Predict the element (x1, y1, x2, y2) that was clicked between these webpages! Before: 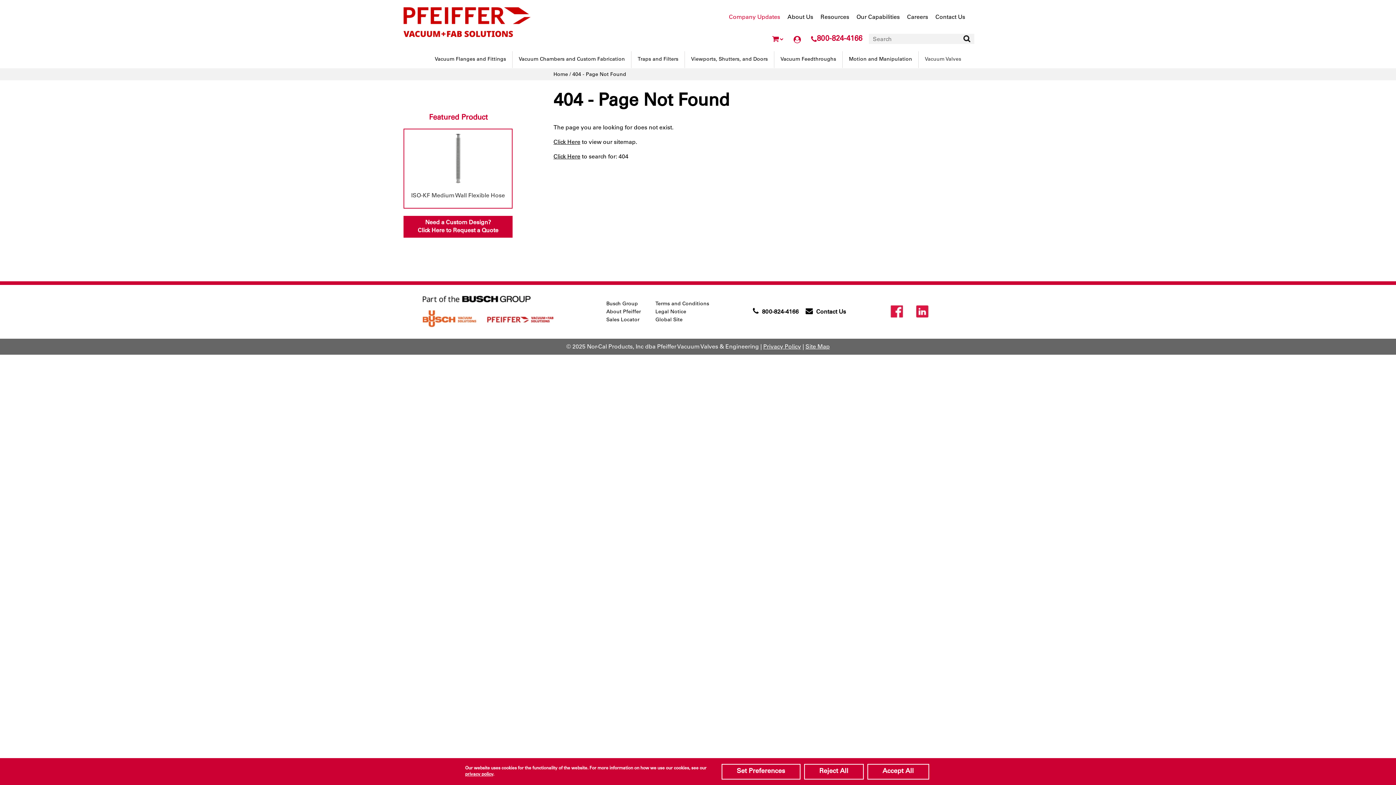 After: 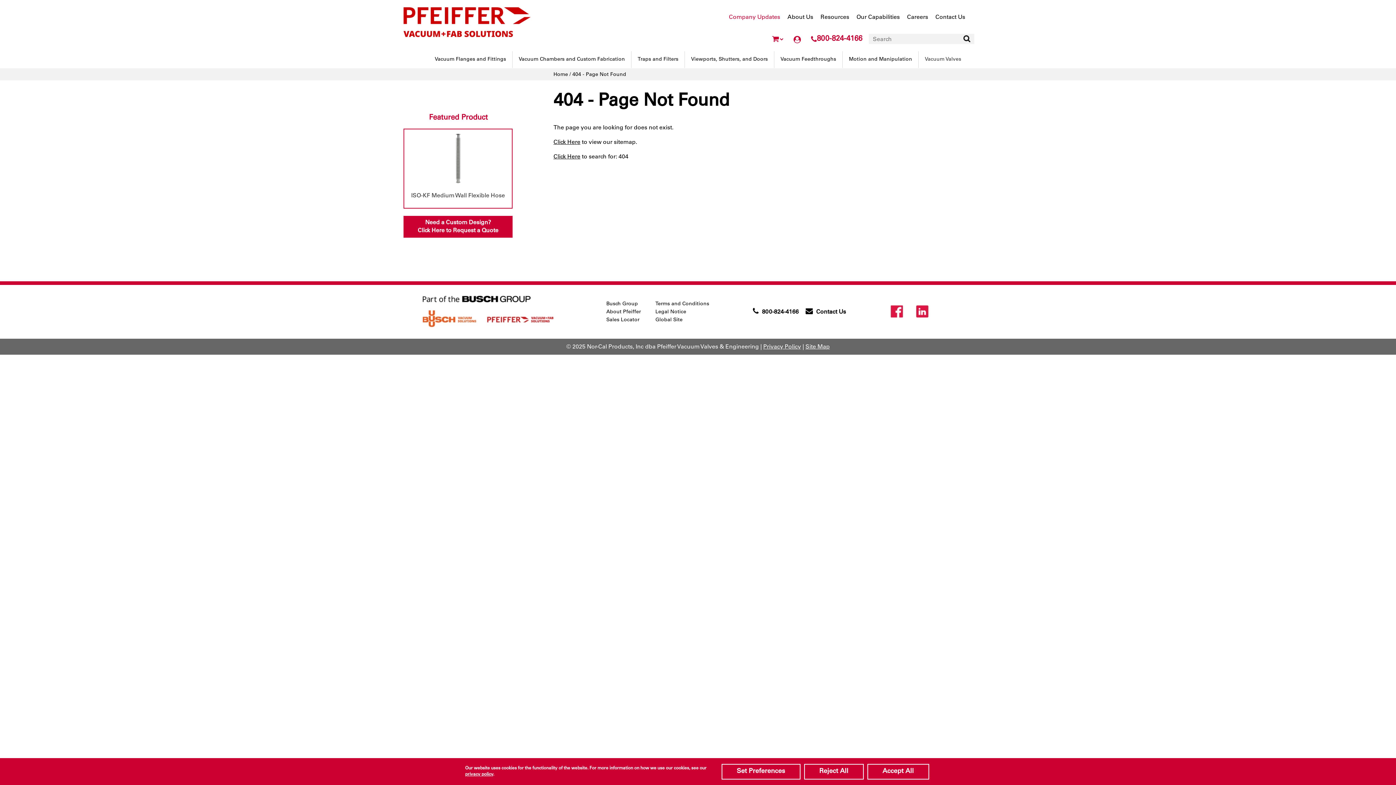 Action: bbox: (888, 302, 906, 324)